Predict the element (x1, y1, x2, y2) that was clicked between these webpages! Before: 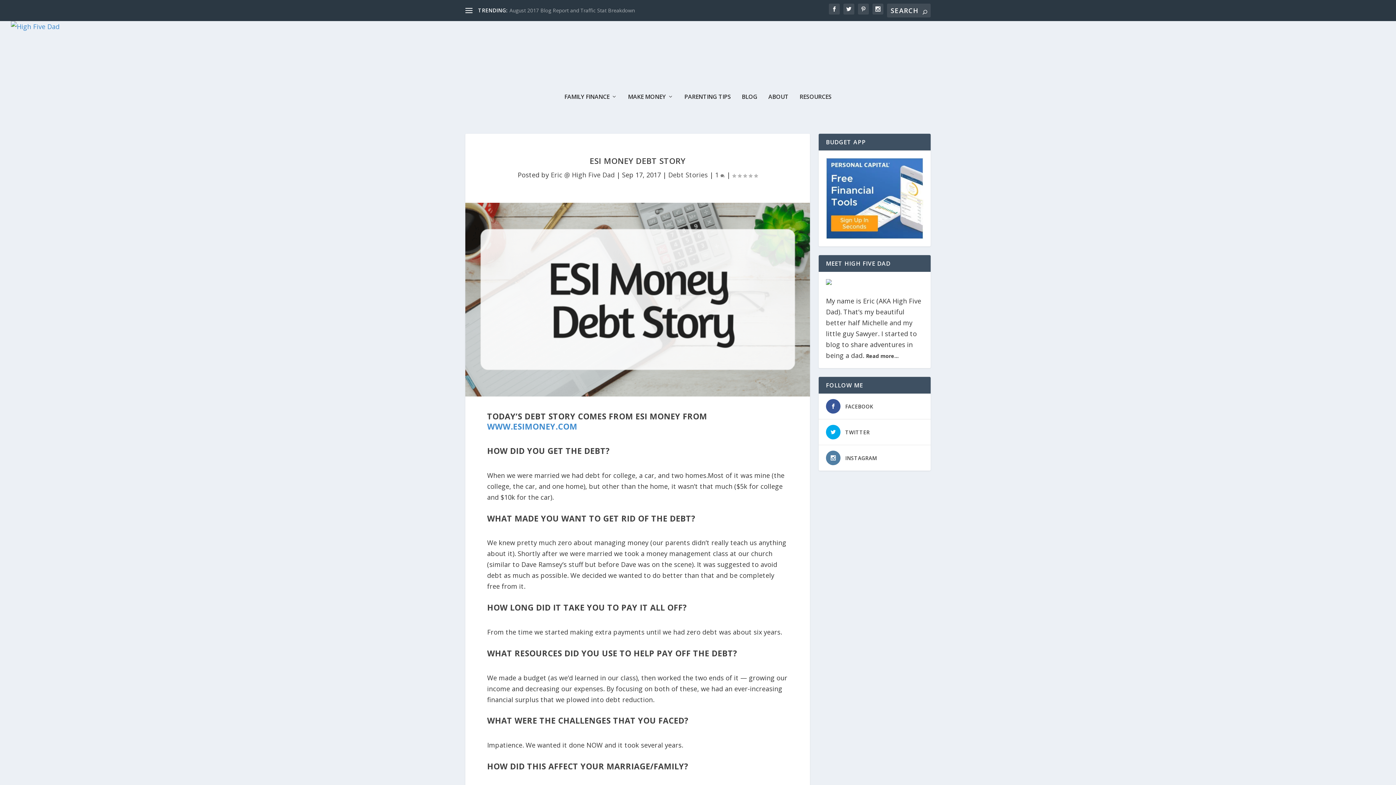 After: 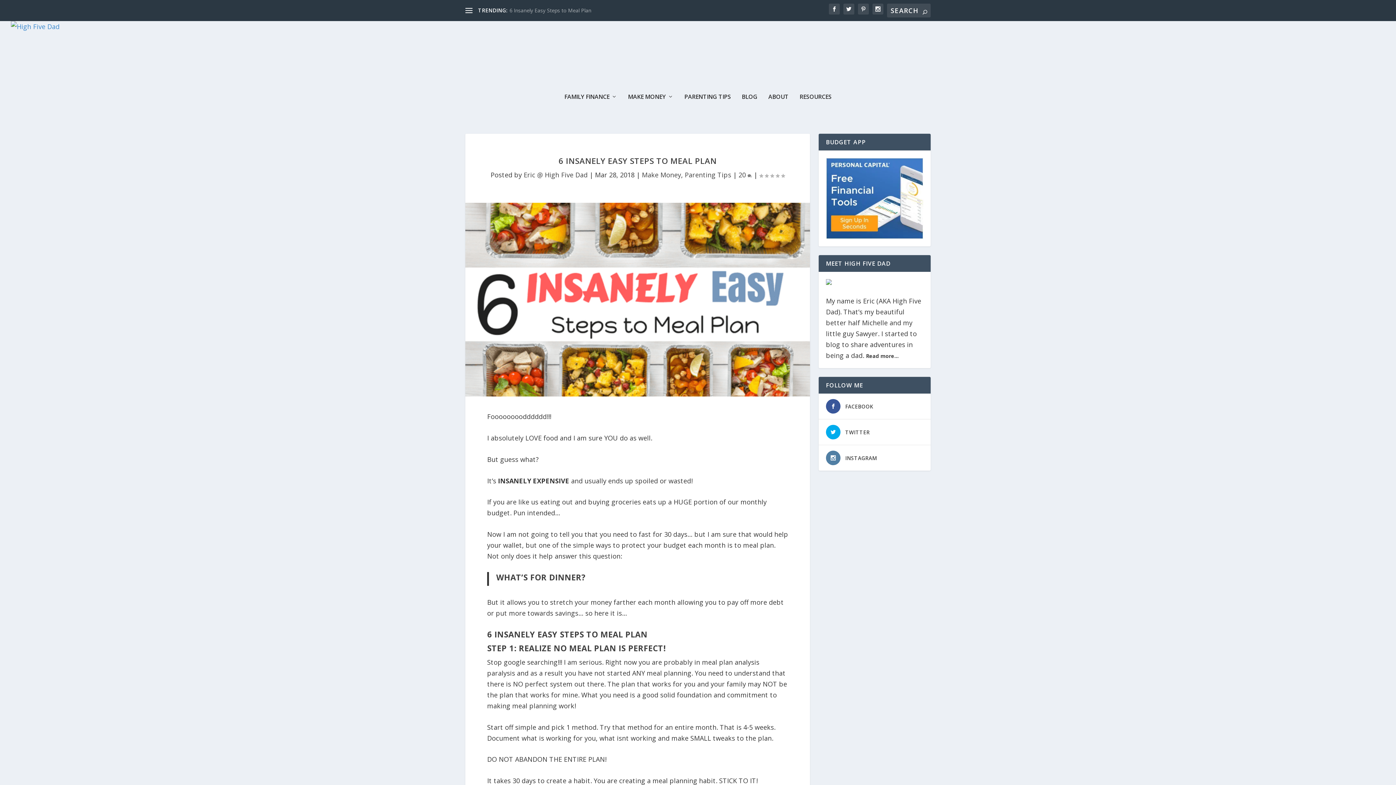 Action: label: 6 Insanely Easy Steps to Meal Plan bbox: (509, 6, 591, 13)